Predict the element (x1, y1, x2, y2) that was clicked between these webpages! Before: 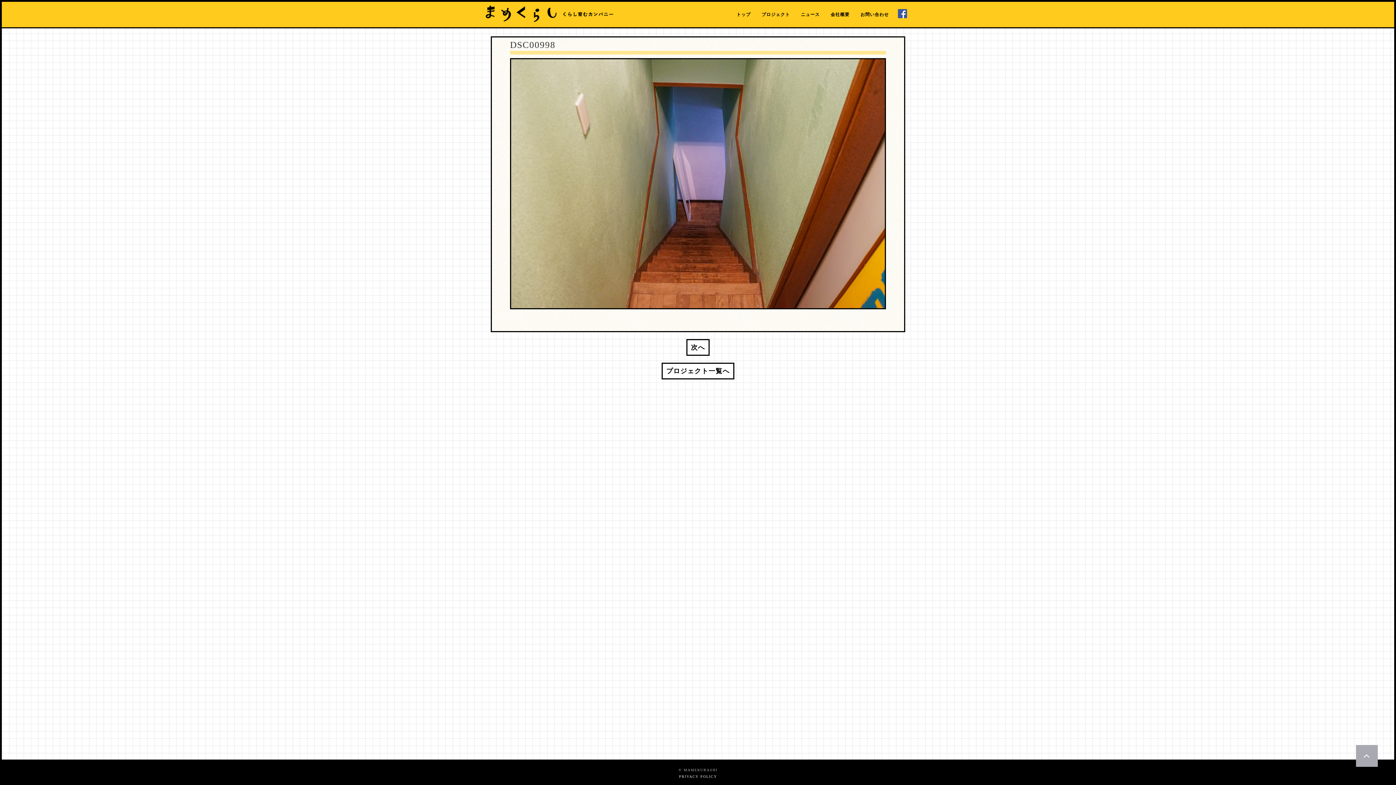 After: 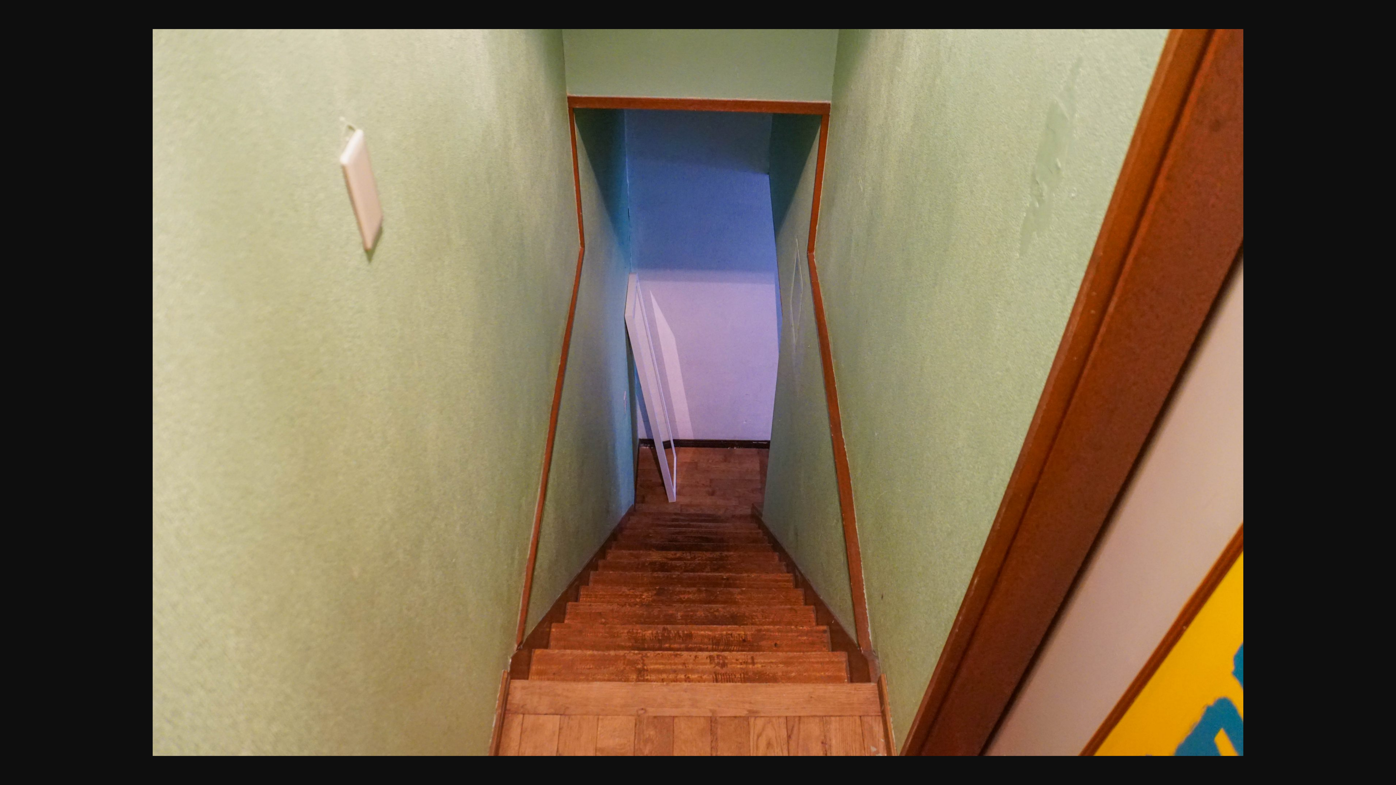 Action: bbox: (510, 58, 886, 309)